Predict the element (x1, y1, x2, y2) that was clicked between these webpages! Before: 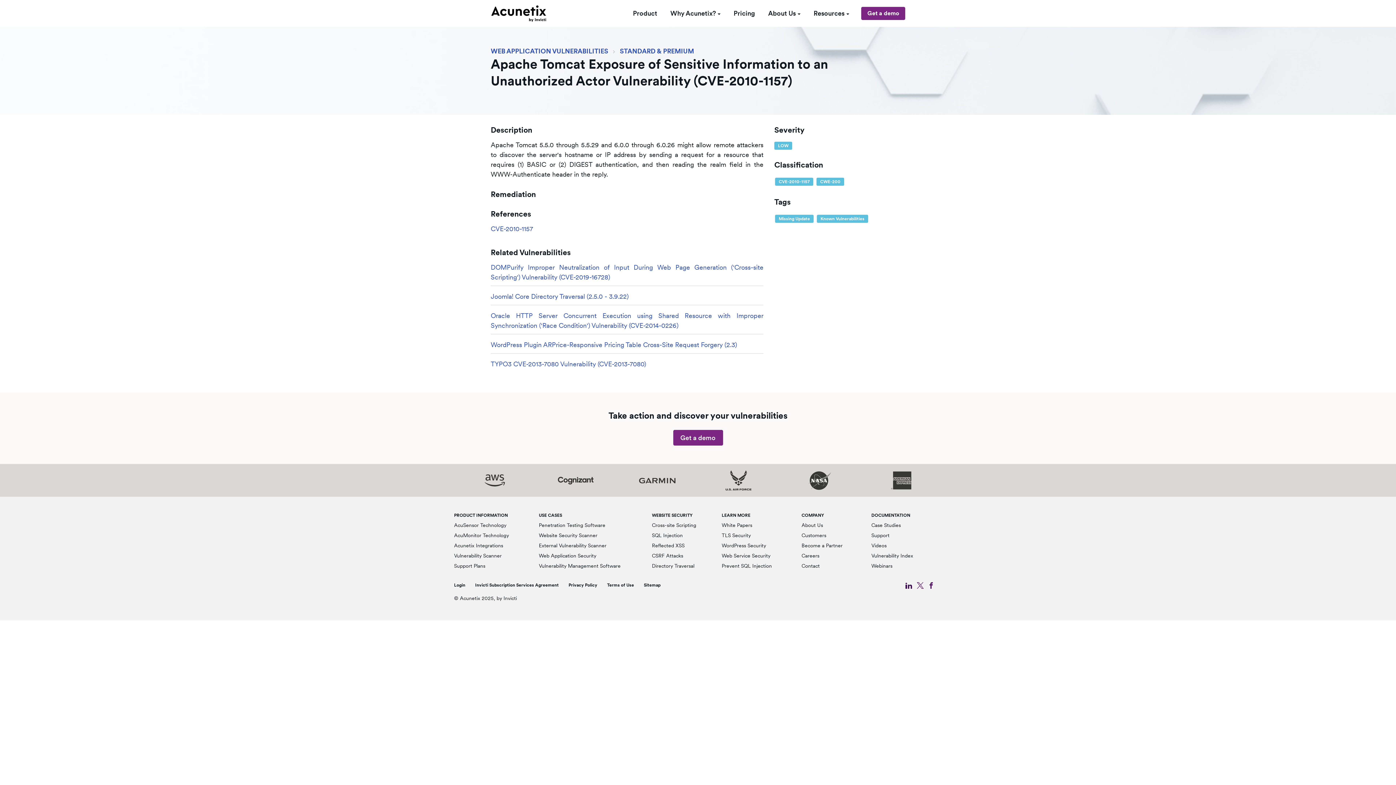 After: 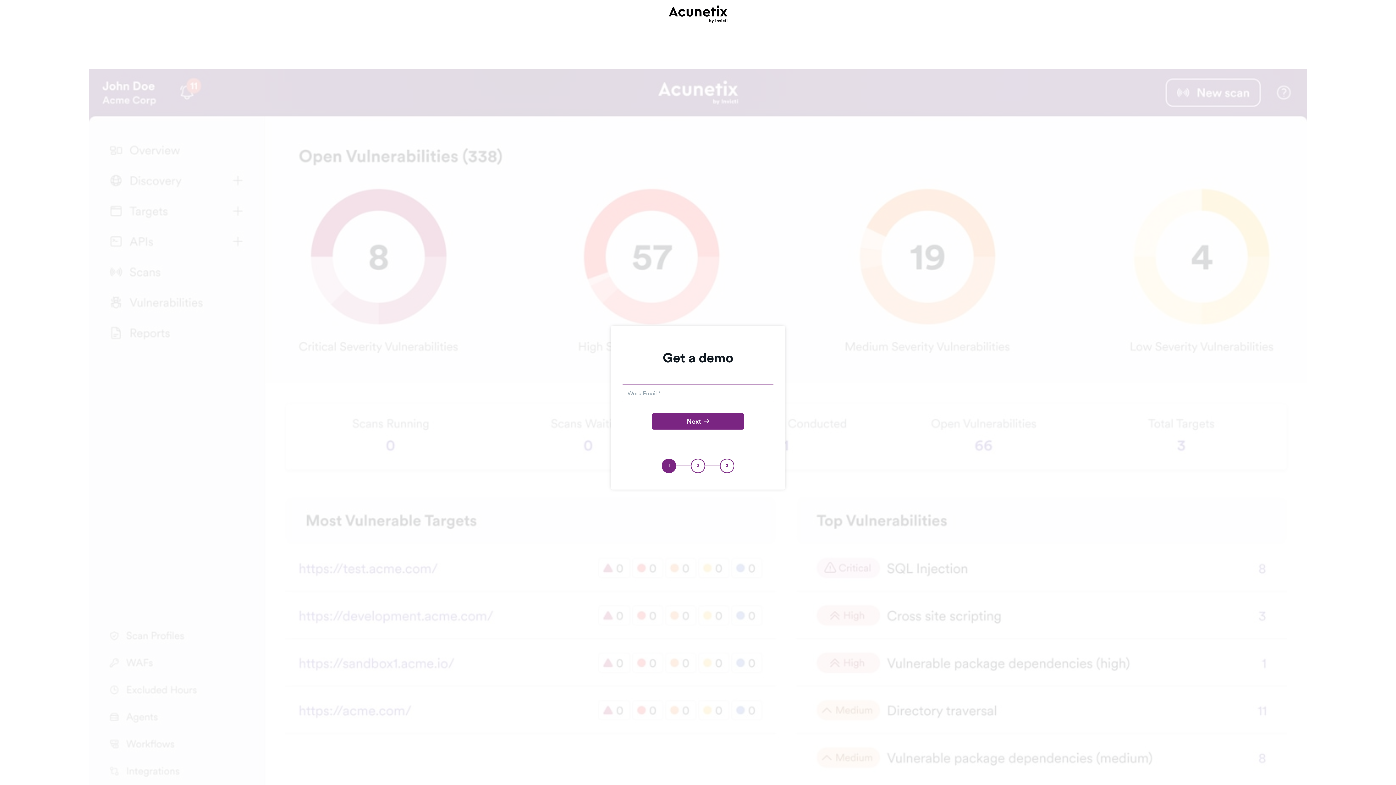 Action: bbox: (673, 430, 723, 445) label: Get a demo